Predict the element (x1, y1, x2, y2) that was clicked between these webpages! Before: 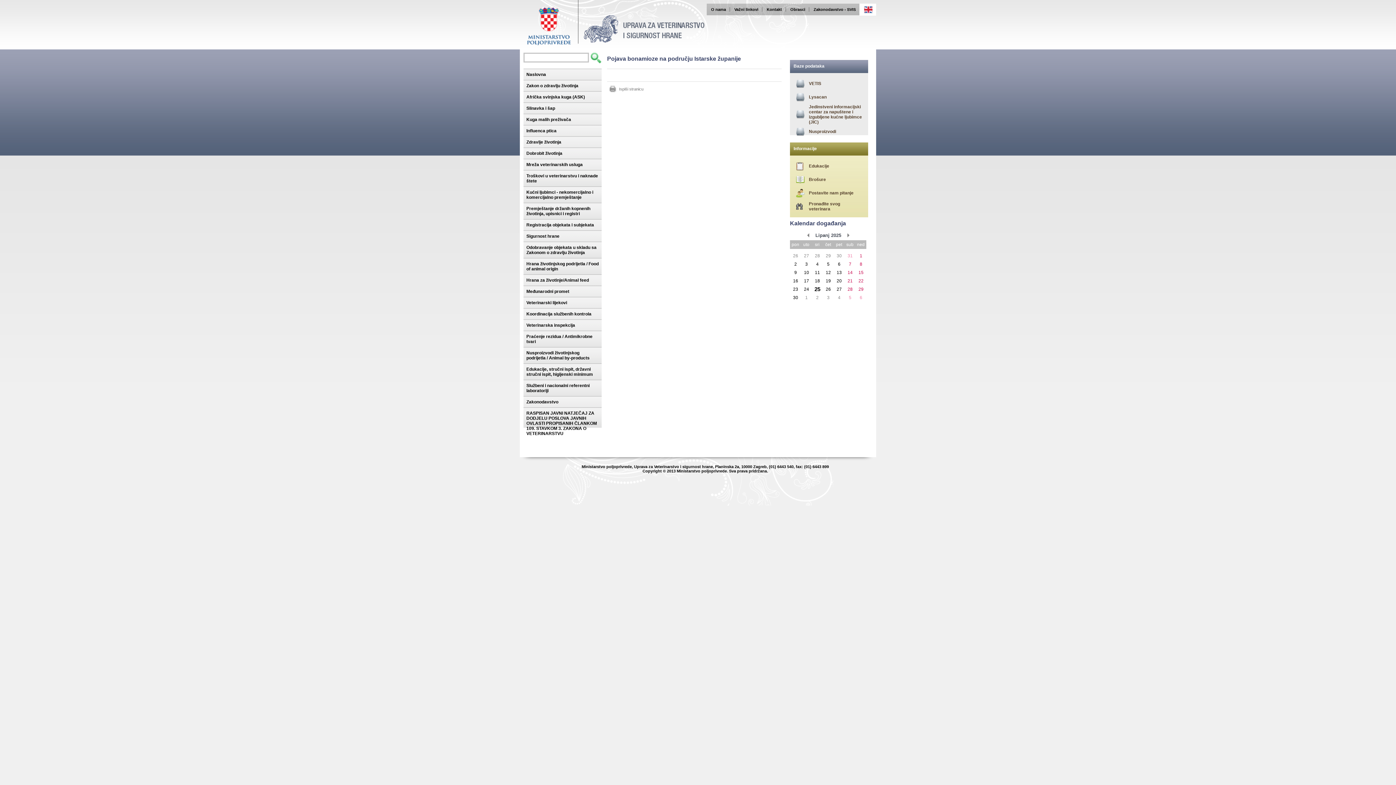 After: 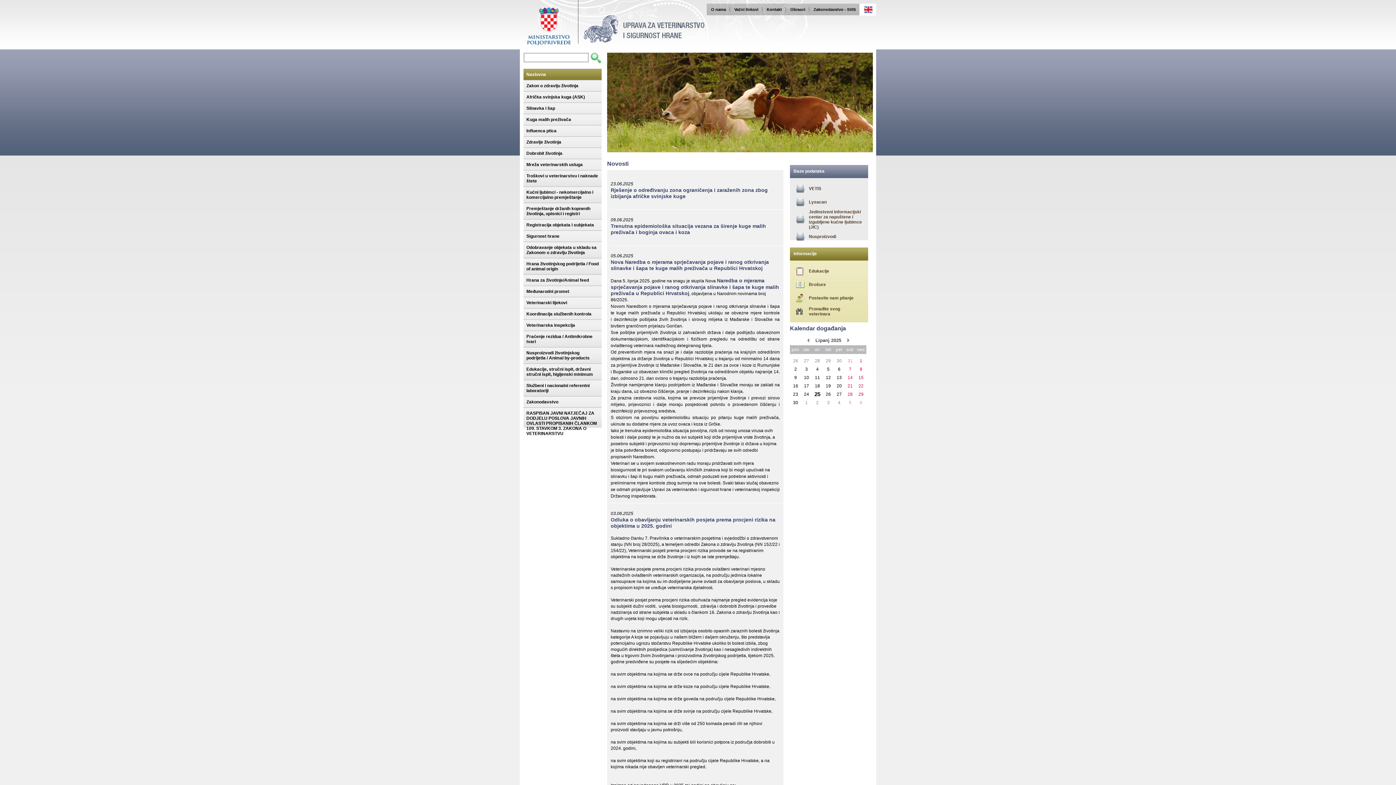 Action: bbox: (584, 39, 705, 44)